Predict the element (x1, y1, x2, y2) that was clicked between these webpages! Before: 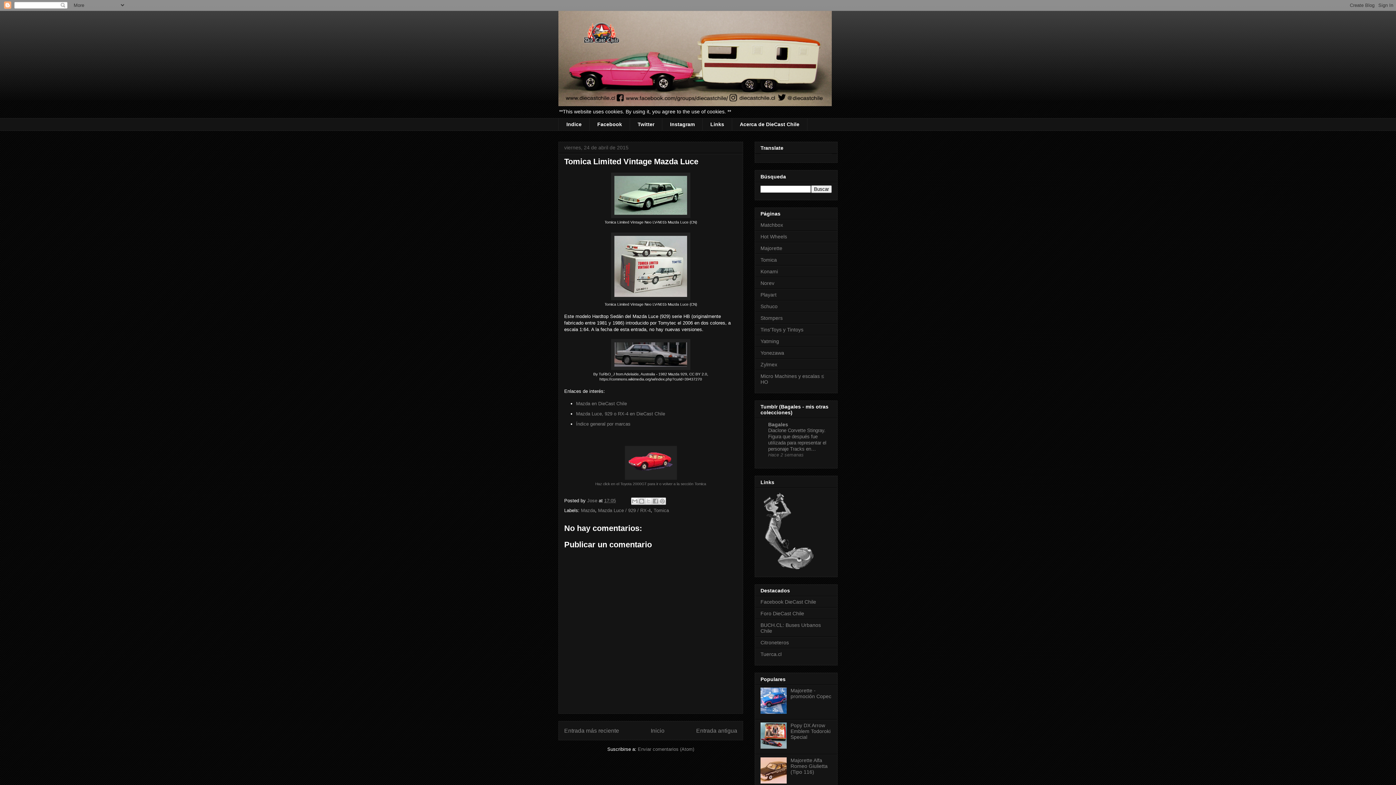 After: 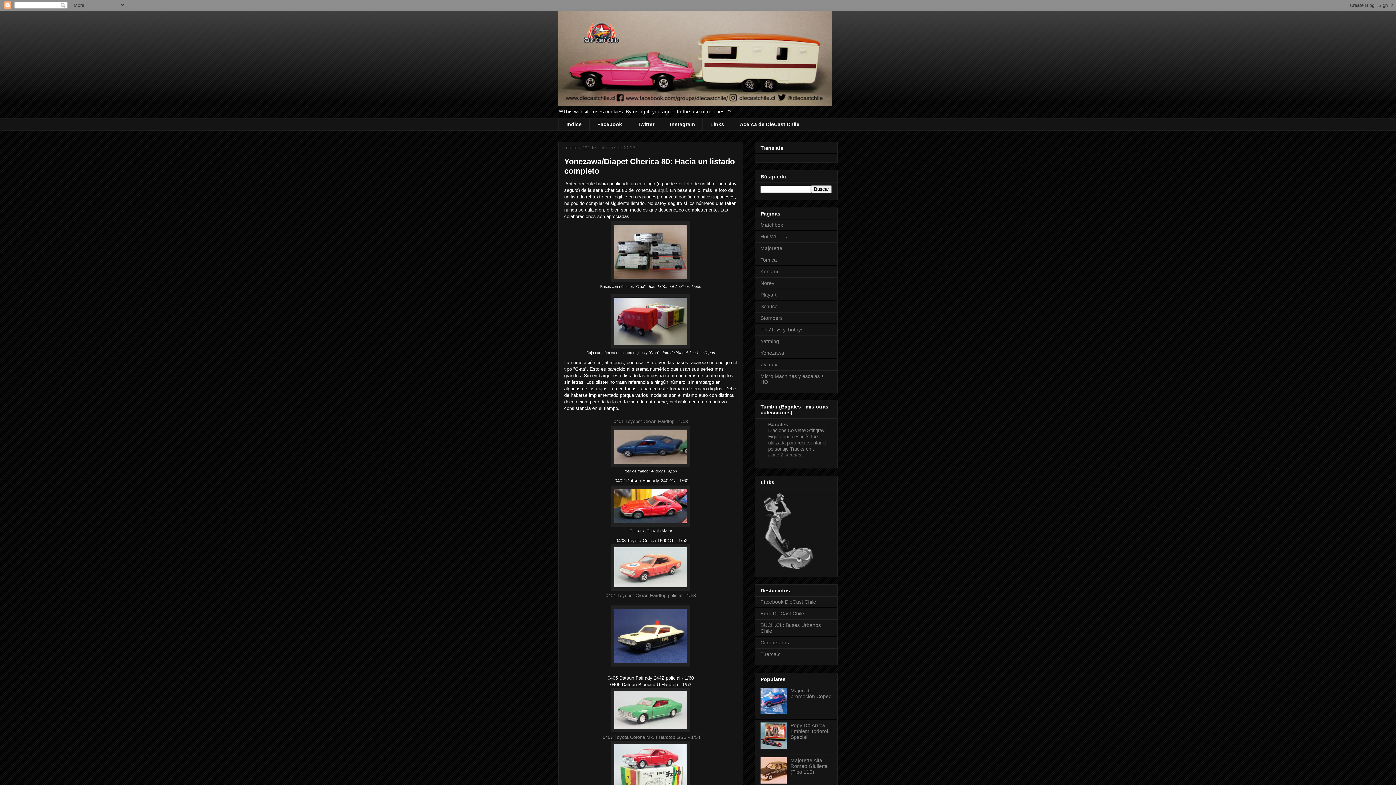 Action: label: Yonezawa bbox: (760, 350, 784, 355)